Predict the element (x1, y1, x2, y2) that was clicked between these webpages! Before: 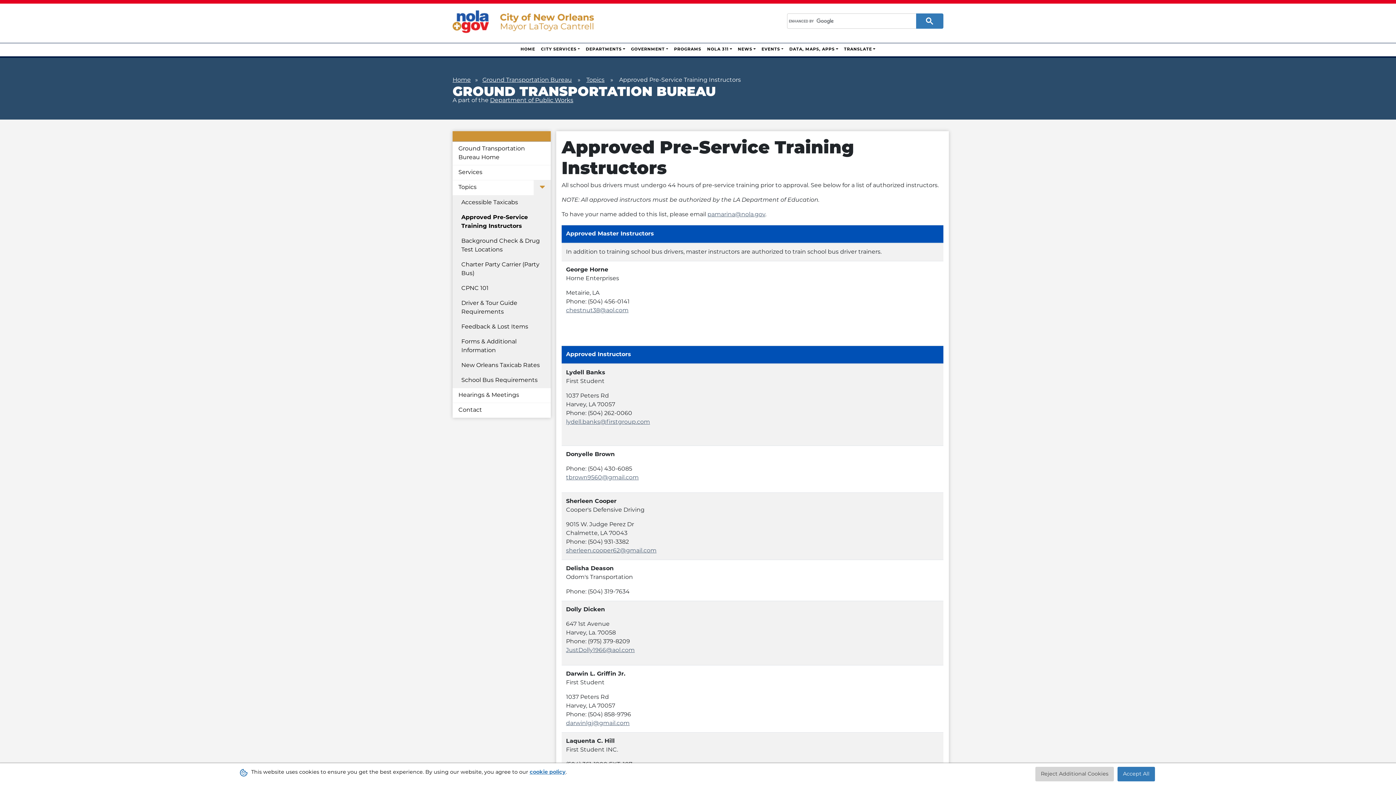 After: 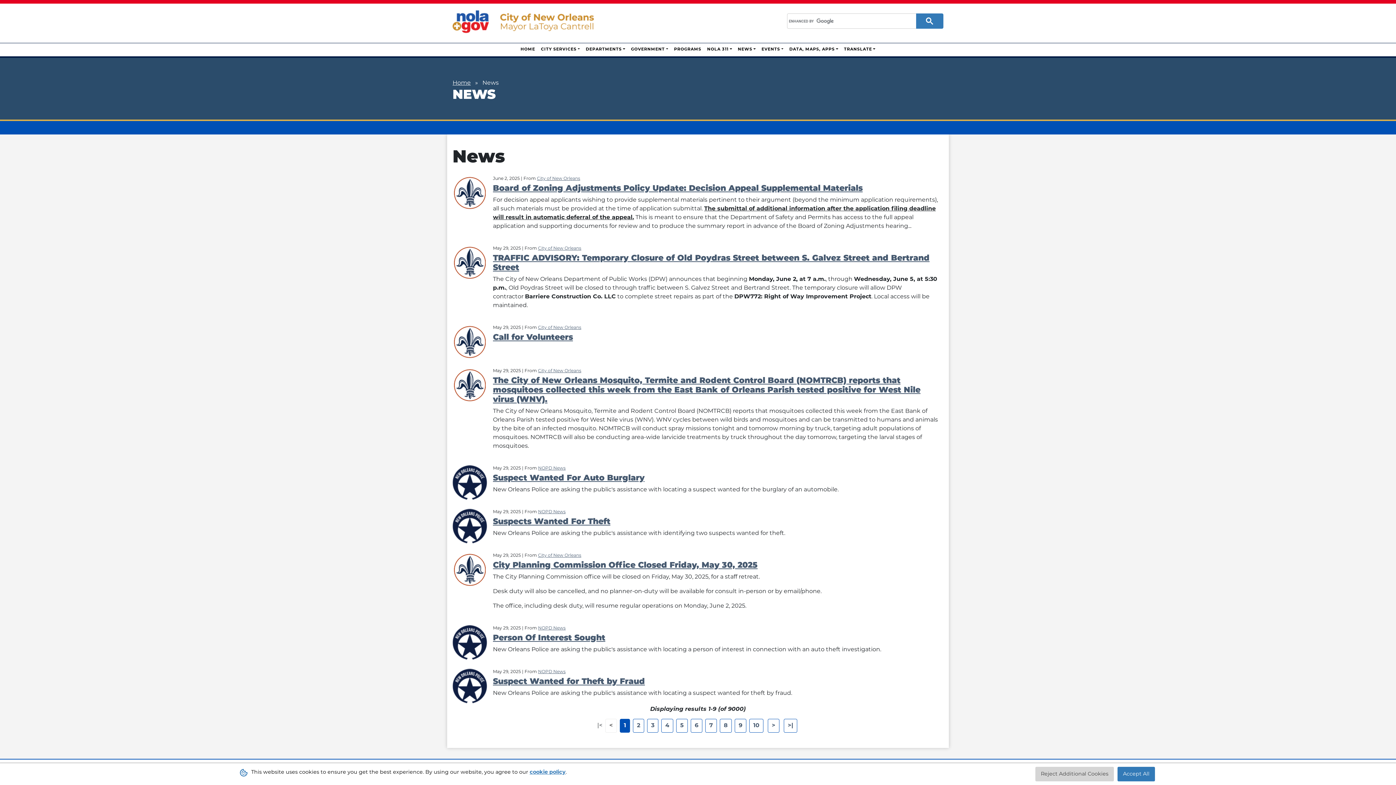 Action: bbox: (735, 43, 758, 56) label: NEWS